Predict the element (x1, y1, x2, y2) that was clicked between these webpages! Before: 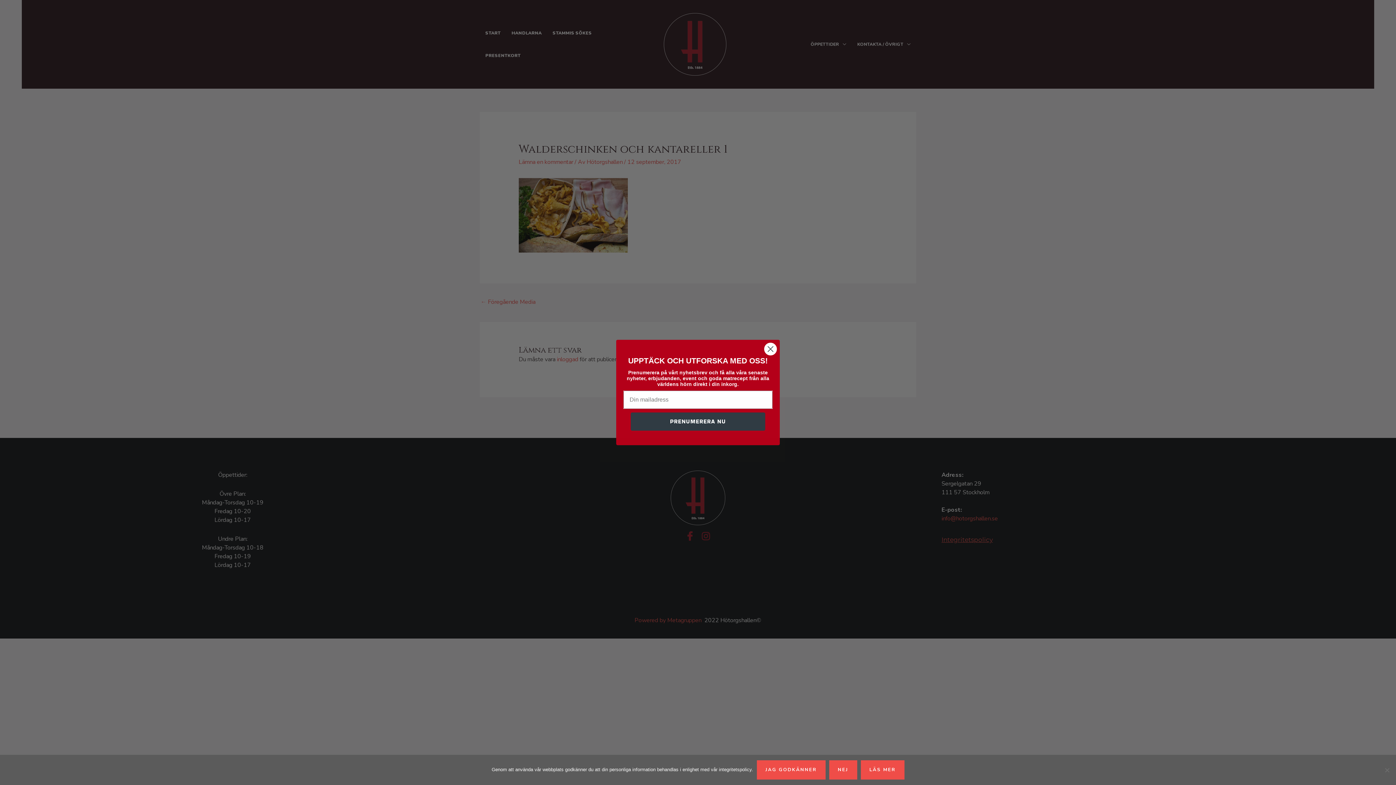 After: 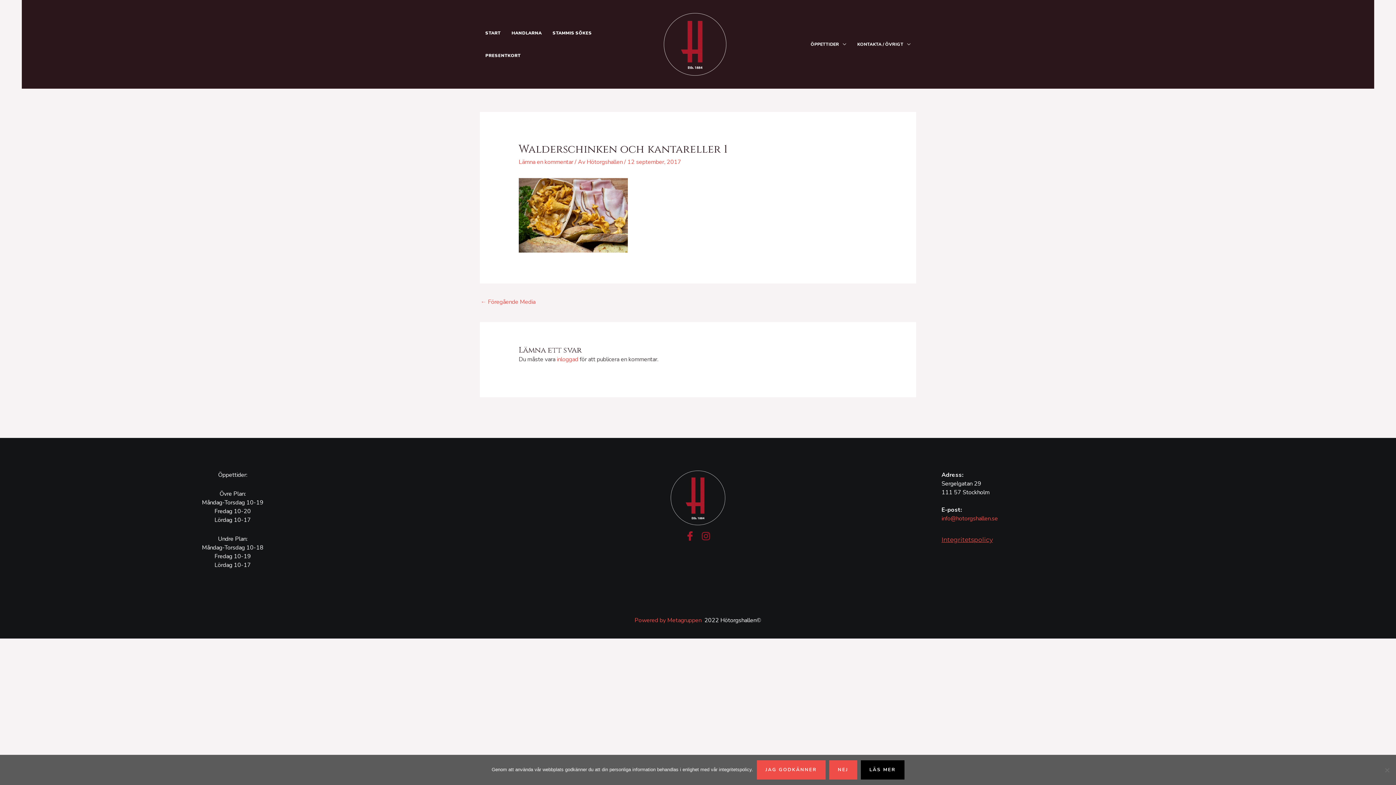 Action: label: Läs mer bbox: (860, 760, 904, 780)